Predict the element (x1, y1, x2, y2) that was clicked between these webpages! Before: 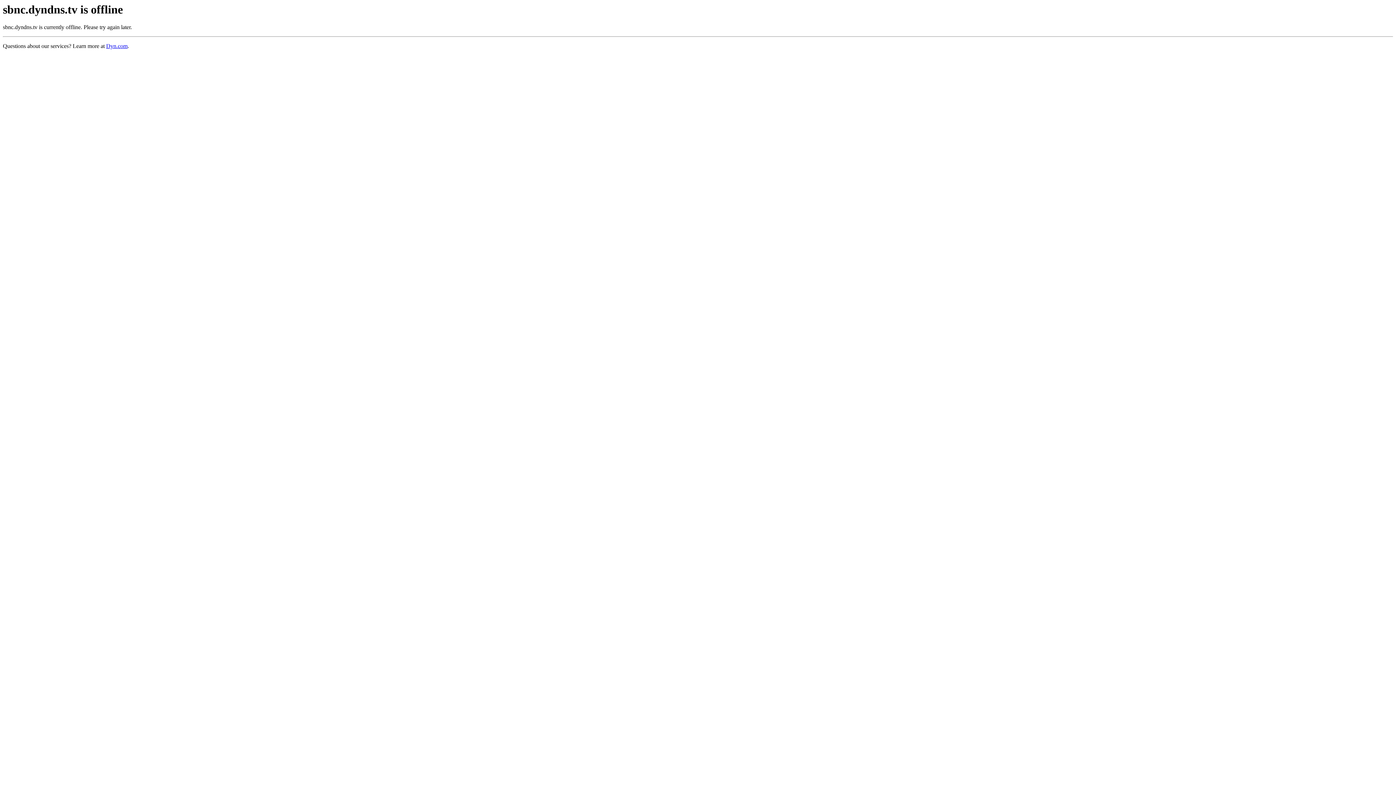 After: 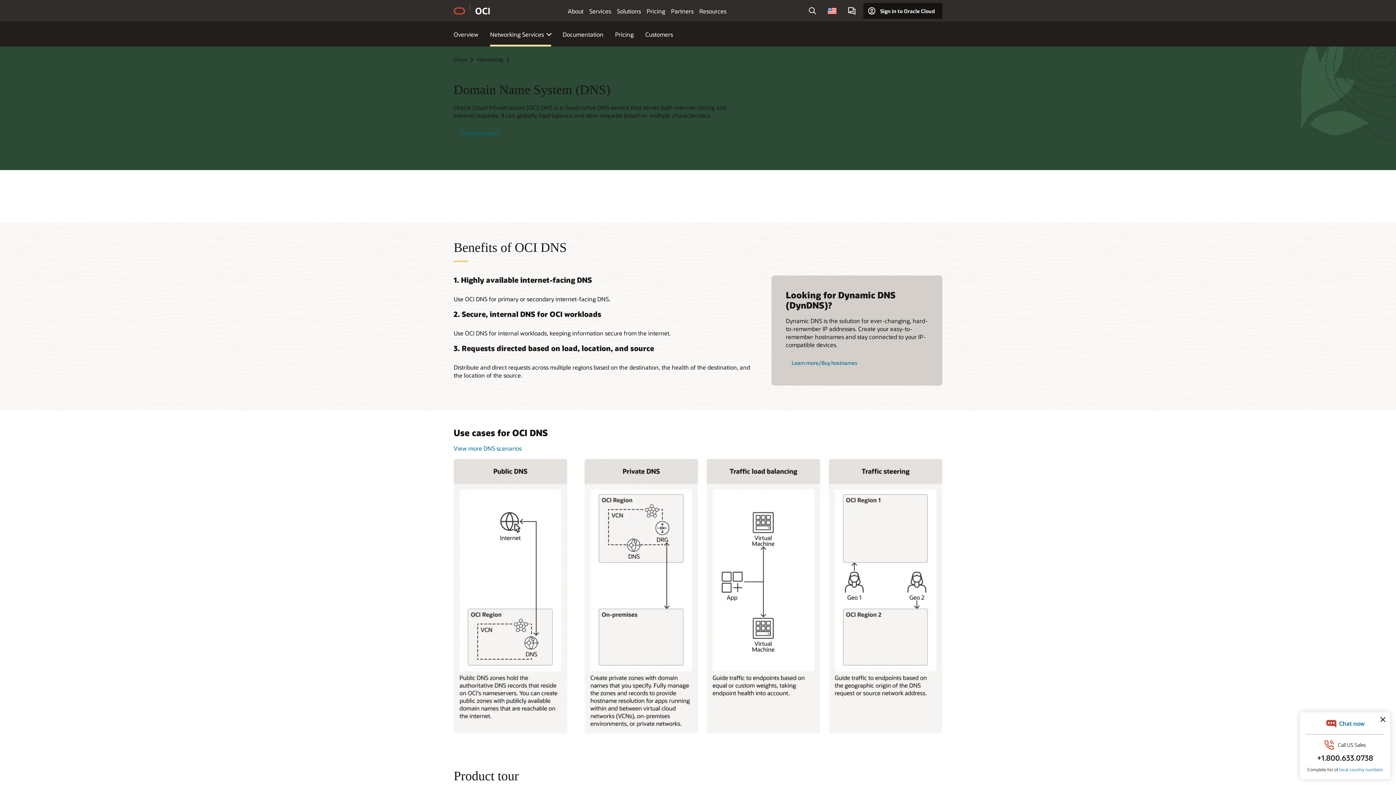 Action: label: Dyn.com bbox: (106, 43, 127, 49)